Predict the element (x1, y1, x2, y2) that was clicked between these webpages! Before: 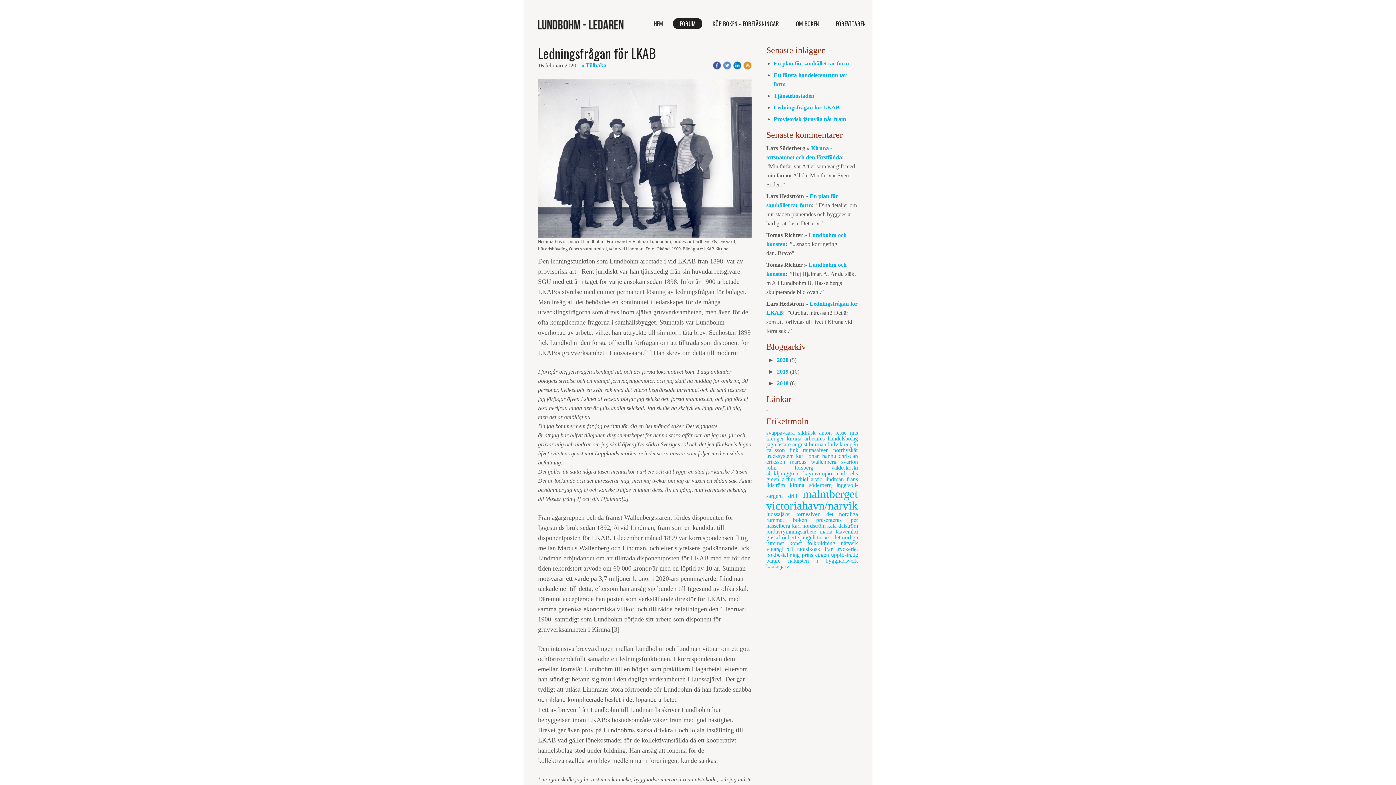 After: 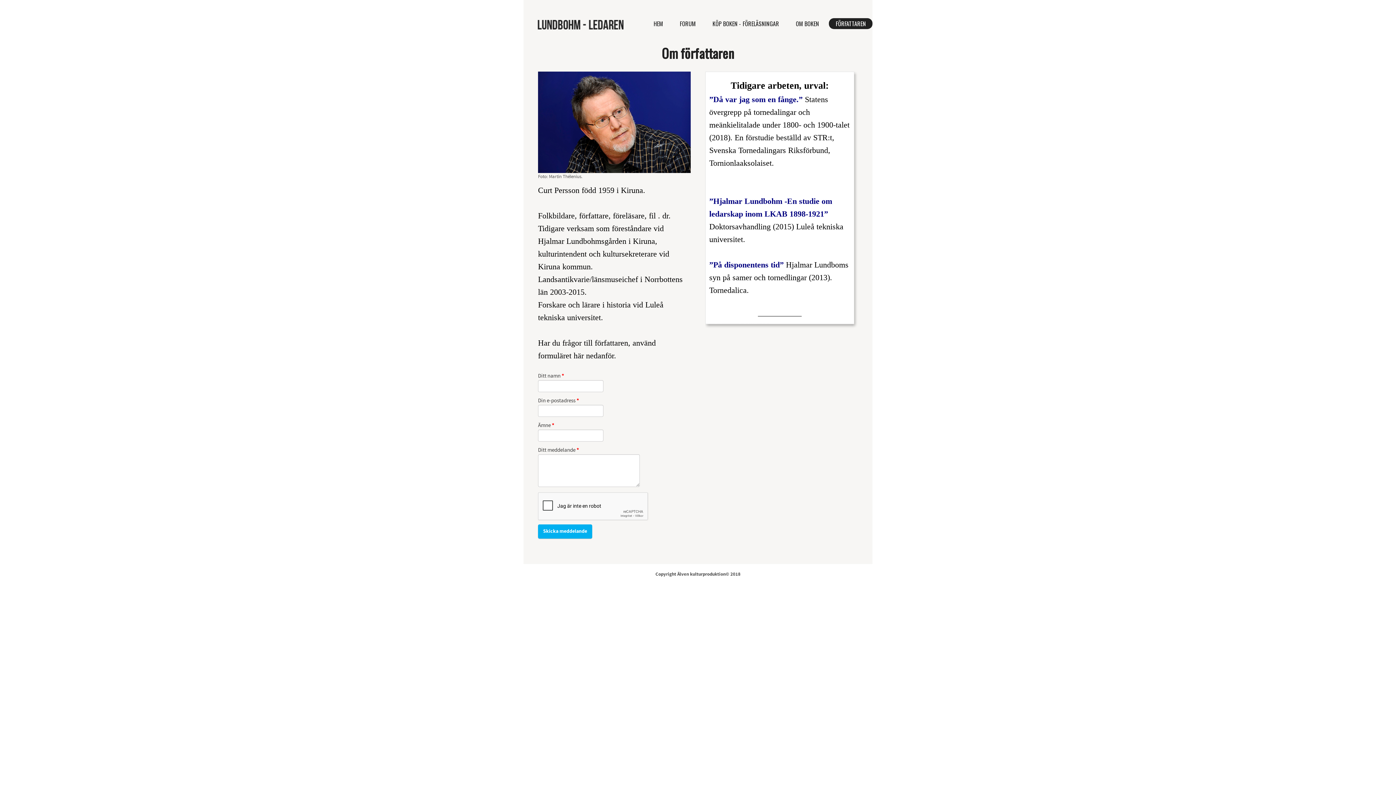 Action: label: FÖRFATTAREN bbox: (829, 18, 872, 29)